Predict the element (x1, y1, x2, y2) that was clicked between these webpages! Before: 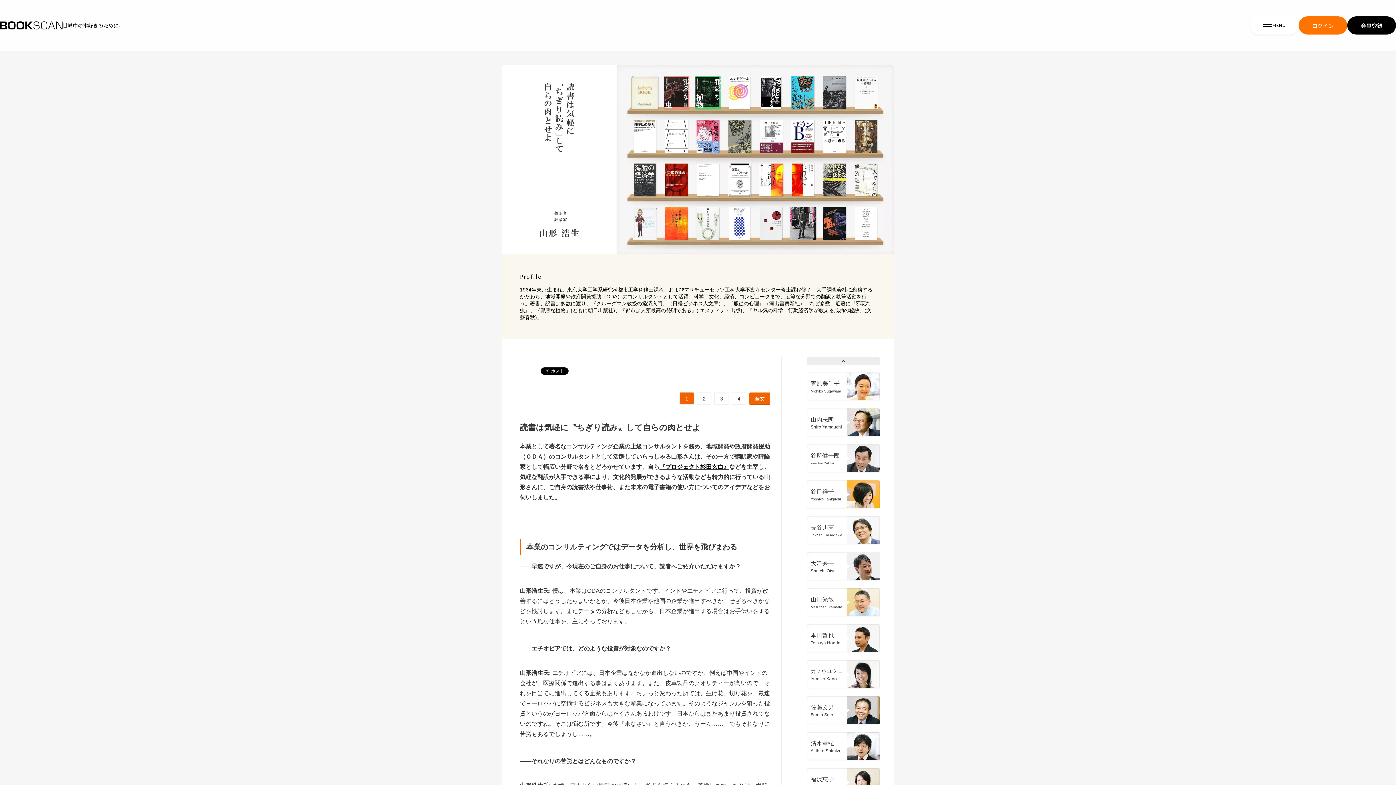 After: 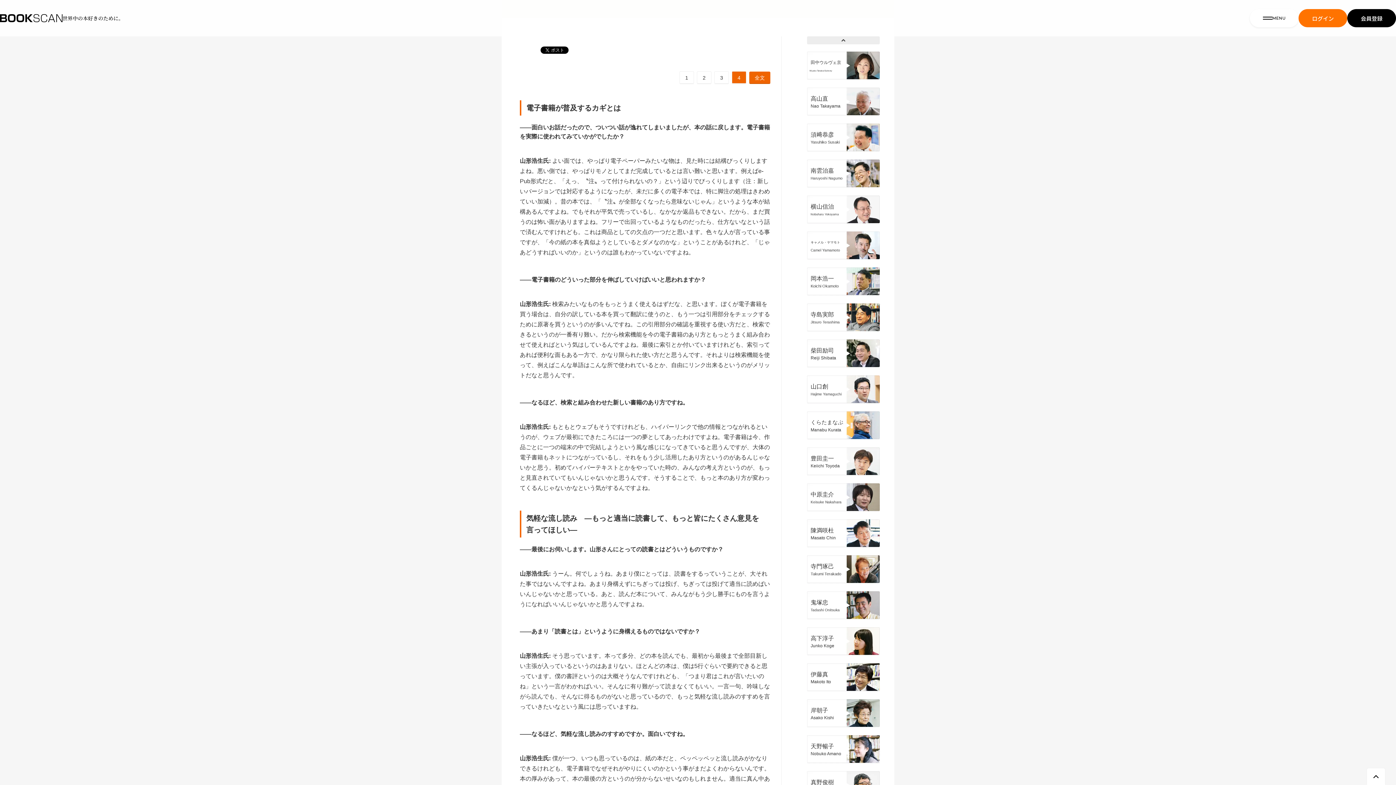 Action: bbox: (732, 392, 746, 404) label: 4